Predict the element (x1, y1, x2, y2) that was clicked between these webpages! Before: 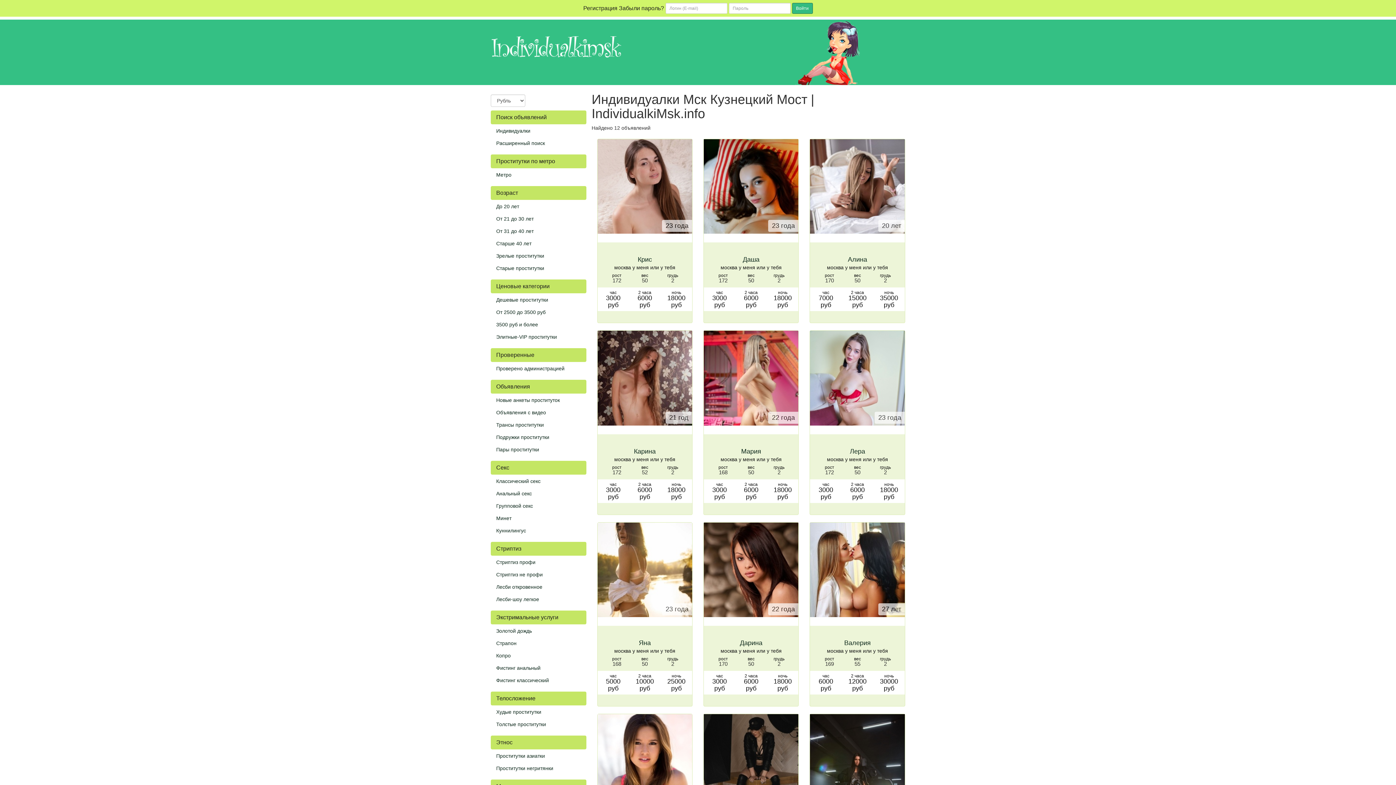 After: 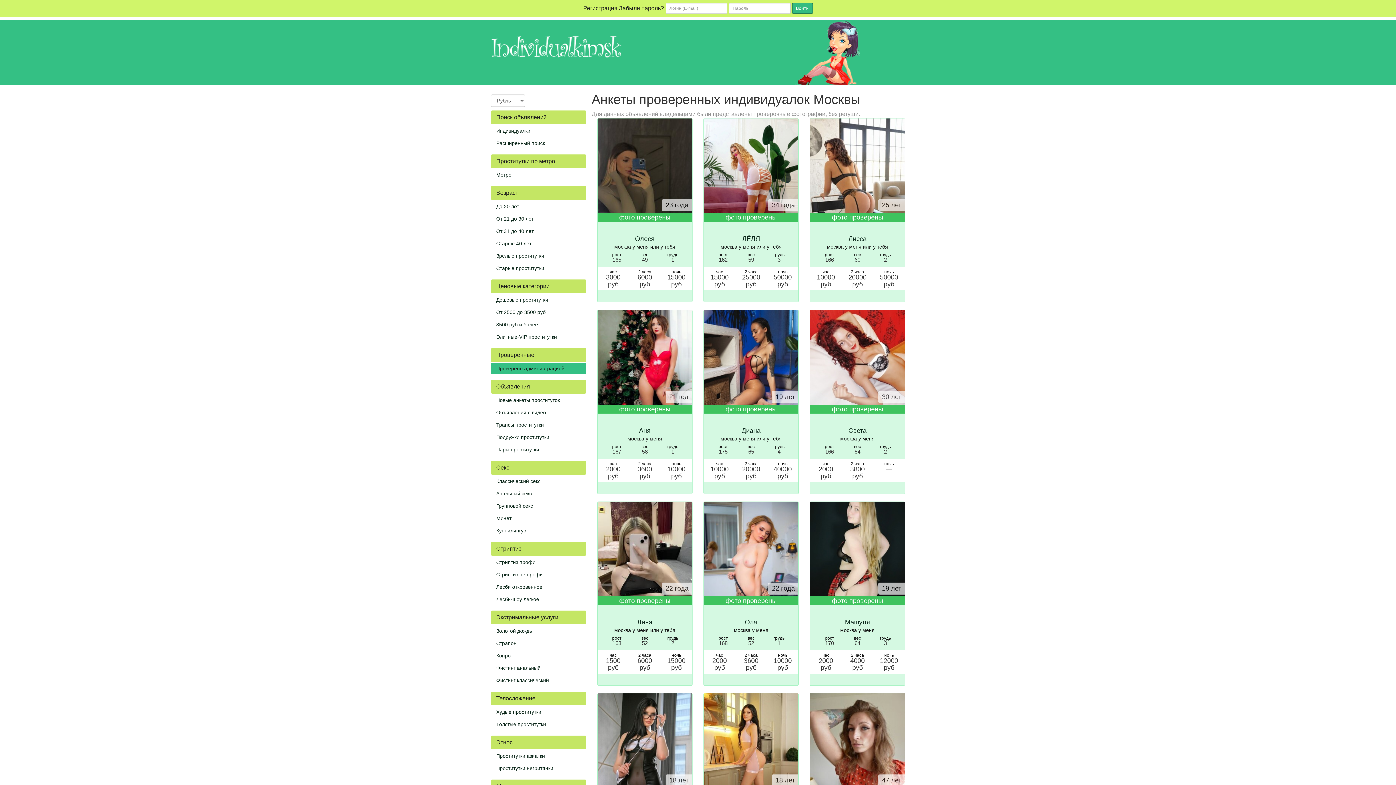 Action: bbox: (490, 362, 586, 374) label: Проверено администрацией